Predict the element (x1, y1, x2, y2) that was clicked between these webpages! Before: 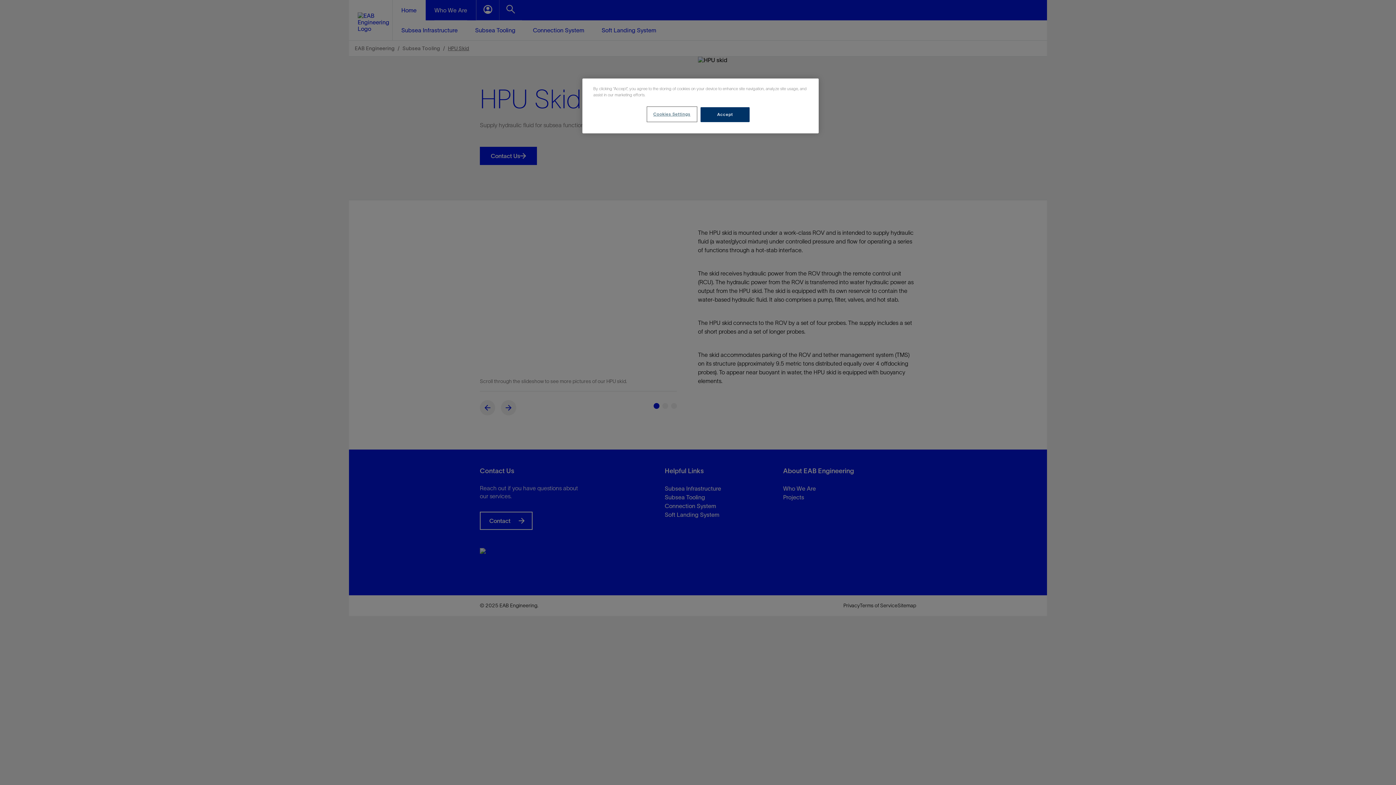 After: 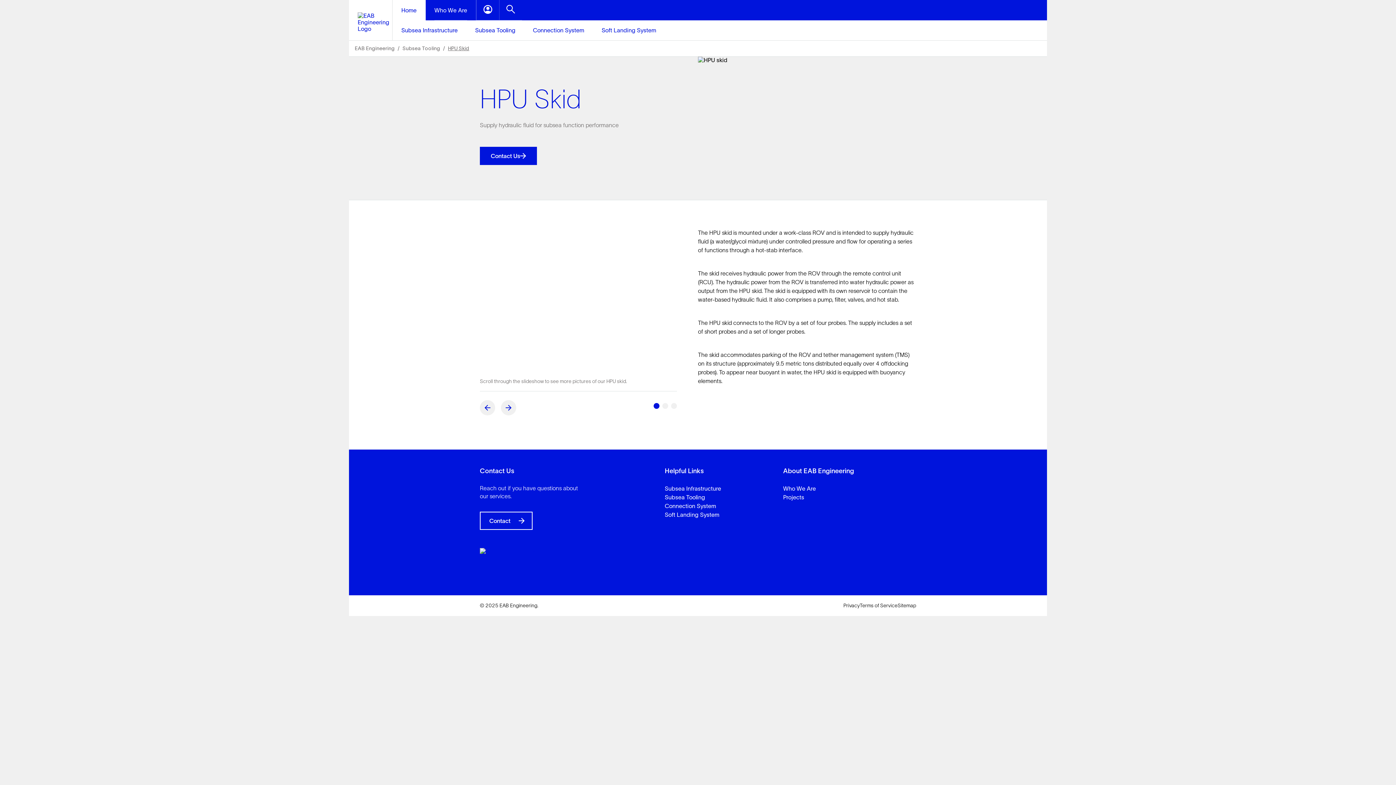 Action: label: Accept bbox: (700, 107, 749, 122)